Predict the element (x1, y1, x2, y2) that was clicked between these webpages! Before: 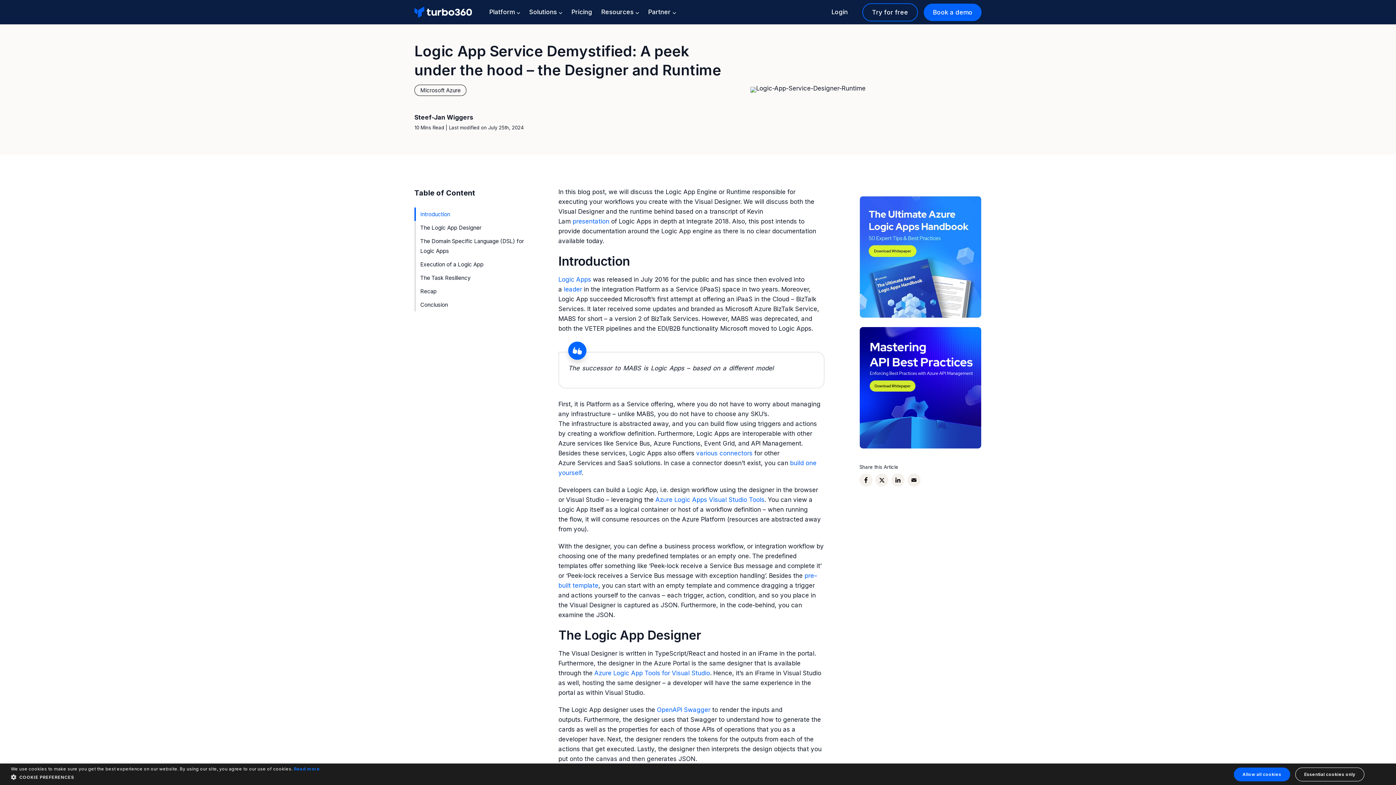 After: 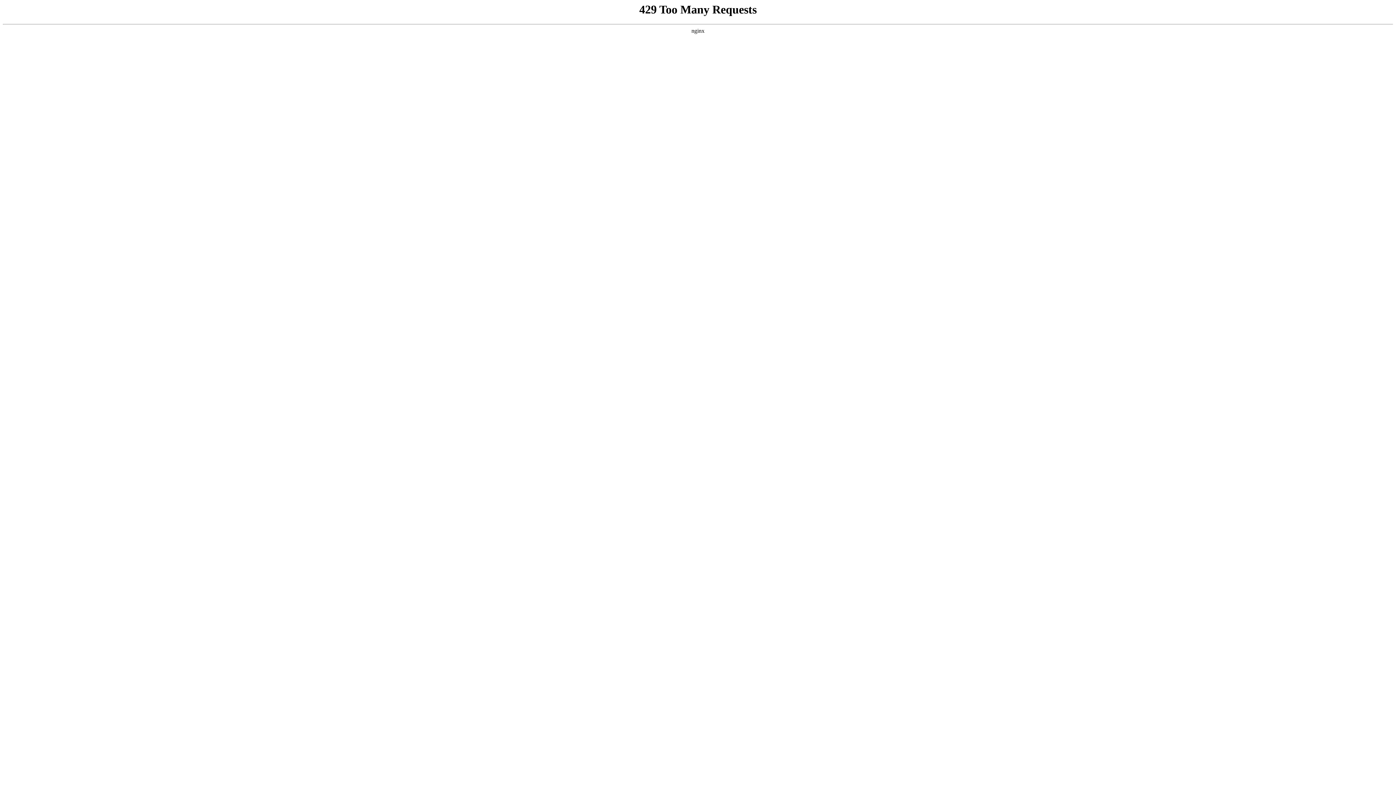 Action: label: Steef-Jan Wiggers bbox: (414, 113, 473, 121)